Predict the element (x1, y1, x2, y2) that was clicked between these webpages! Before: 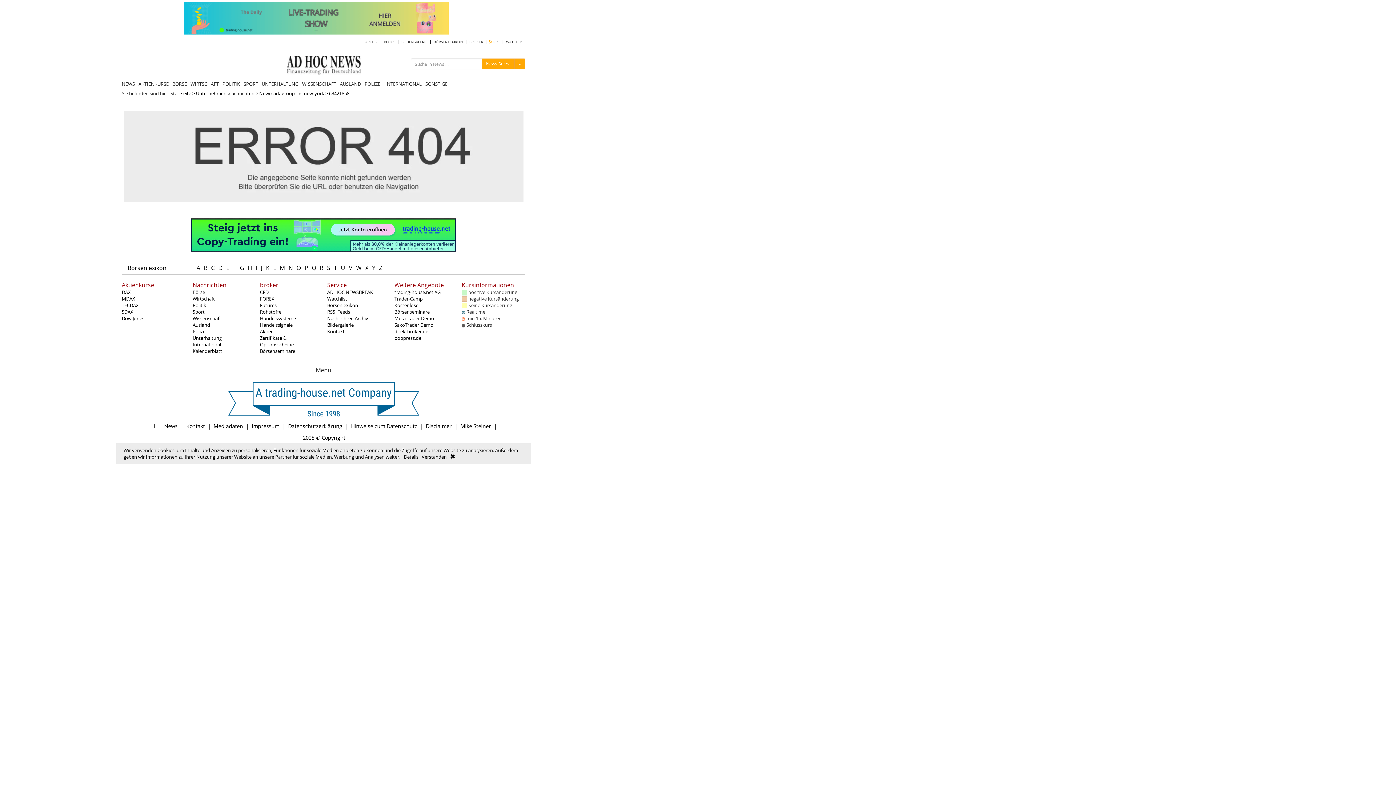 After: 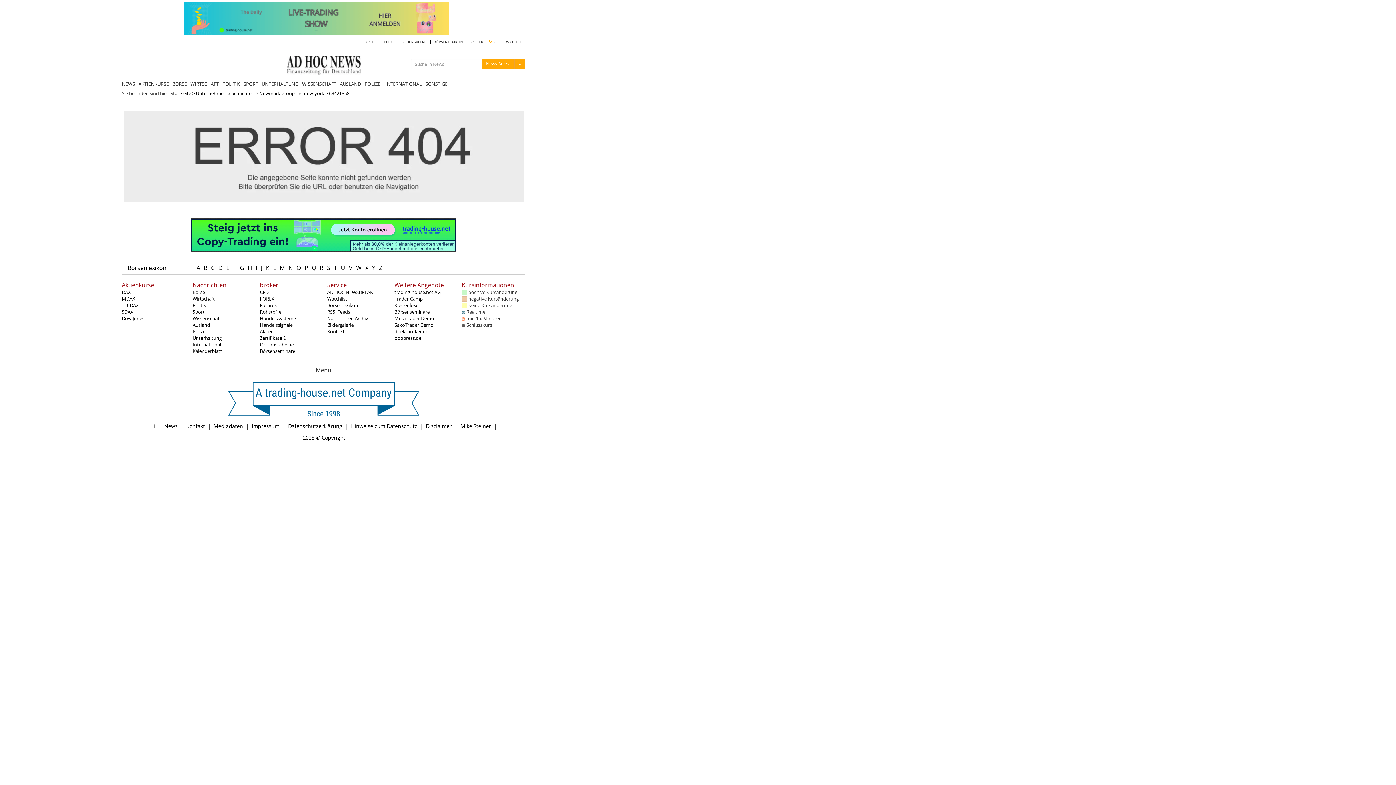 Action: bbox: (421, 453, 446, 460) label: Verstanden